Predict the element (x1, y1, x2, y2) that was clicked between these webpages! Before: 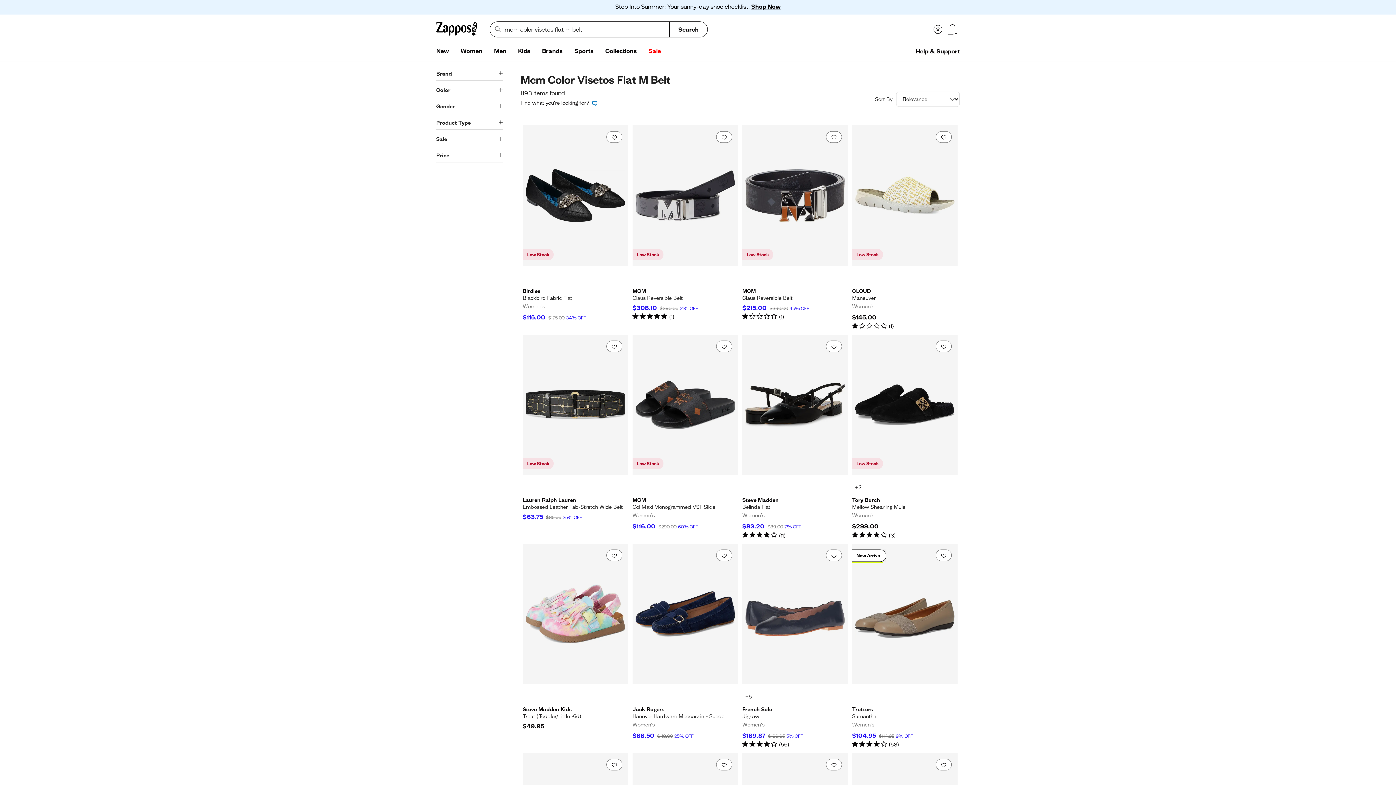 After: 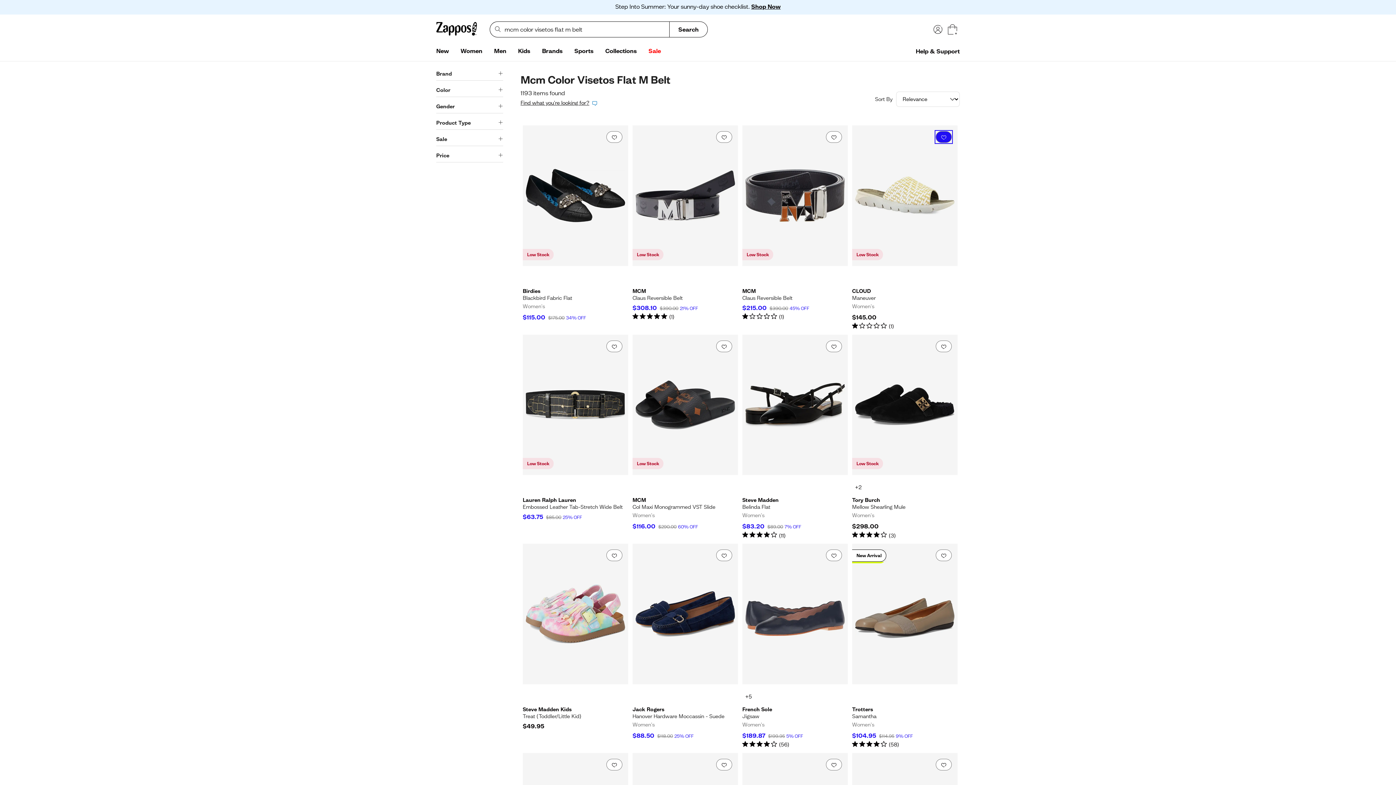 Action: bbox: (936, 131, 952, 142) label: Add to favorites. 0 people have favorited this